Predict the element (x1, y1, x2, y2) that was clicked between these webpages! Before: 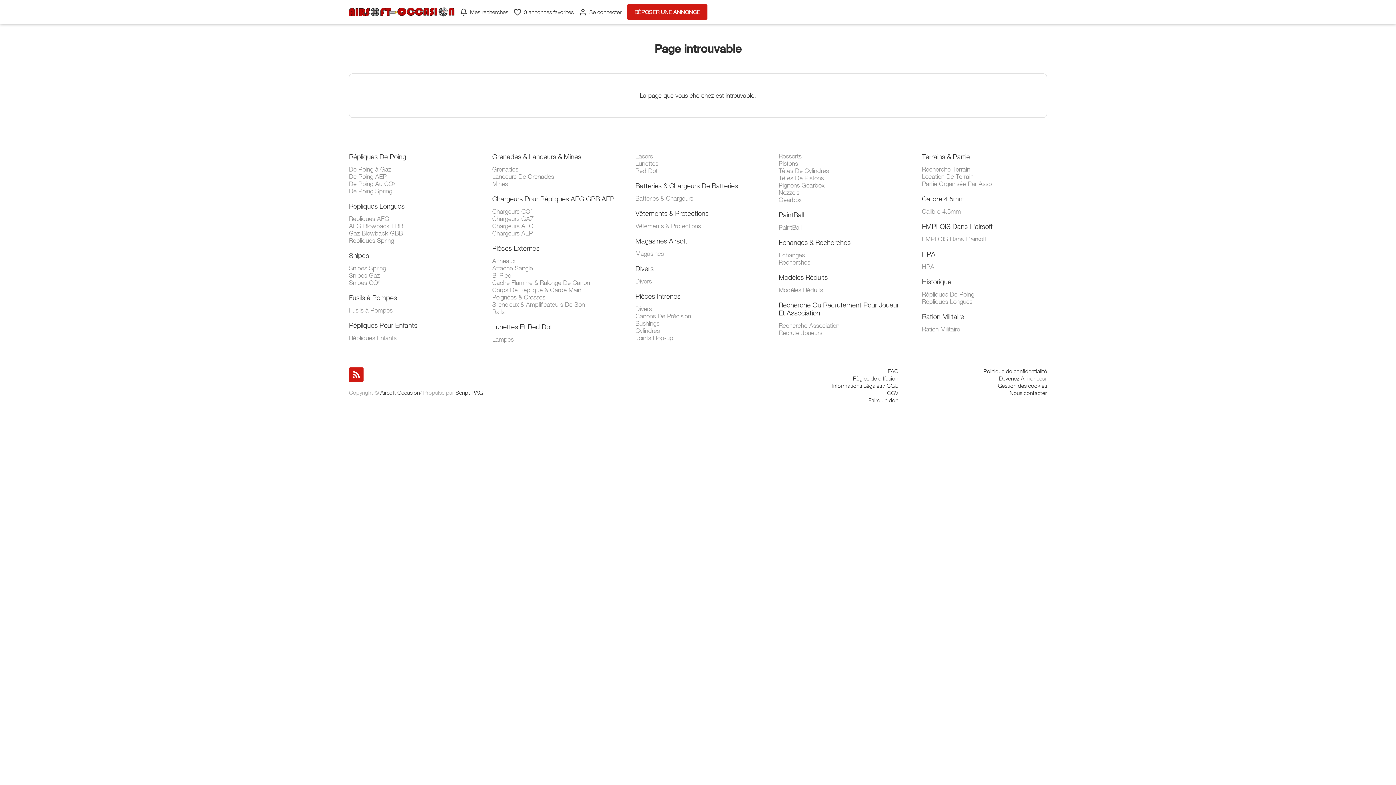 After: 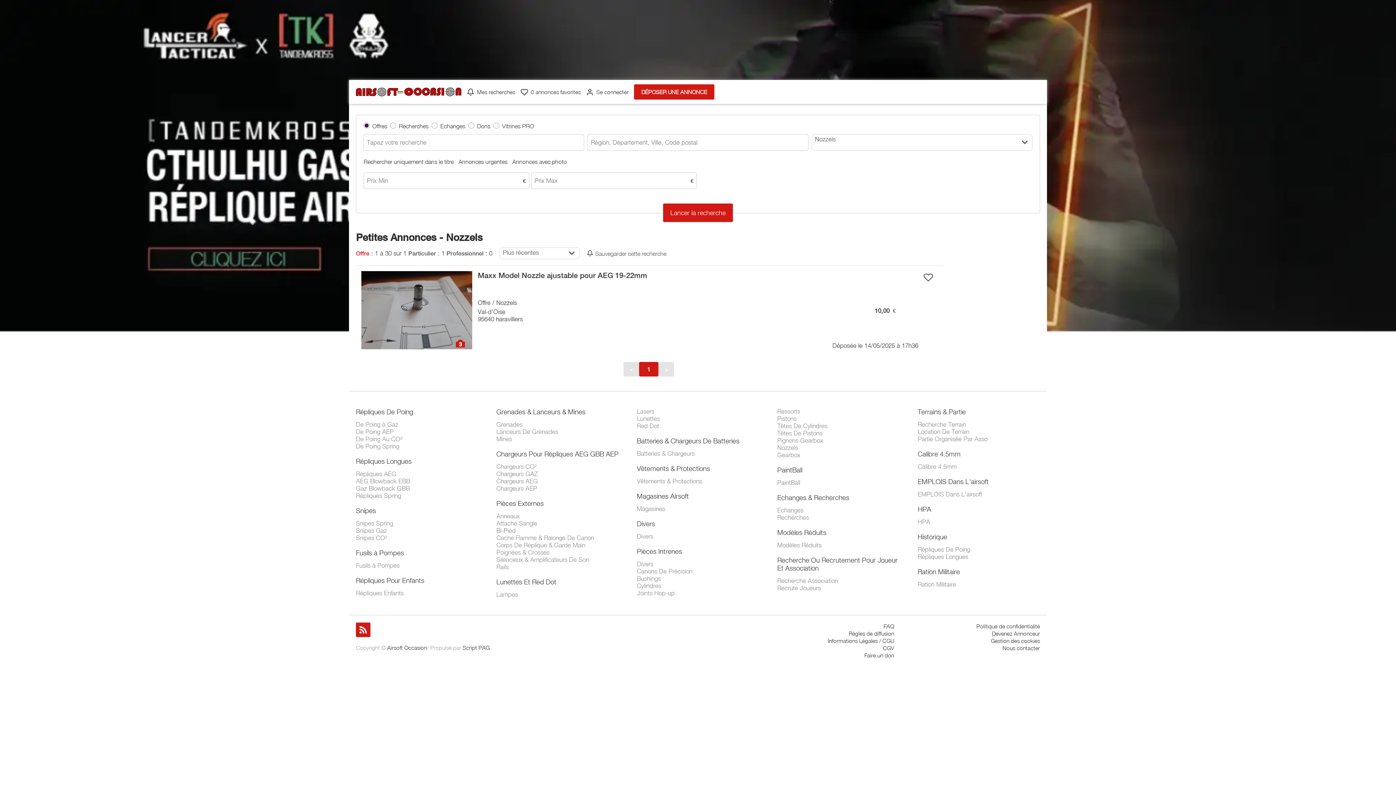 Action: bbox: (778, 189, 799, 196) label: Nozzels